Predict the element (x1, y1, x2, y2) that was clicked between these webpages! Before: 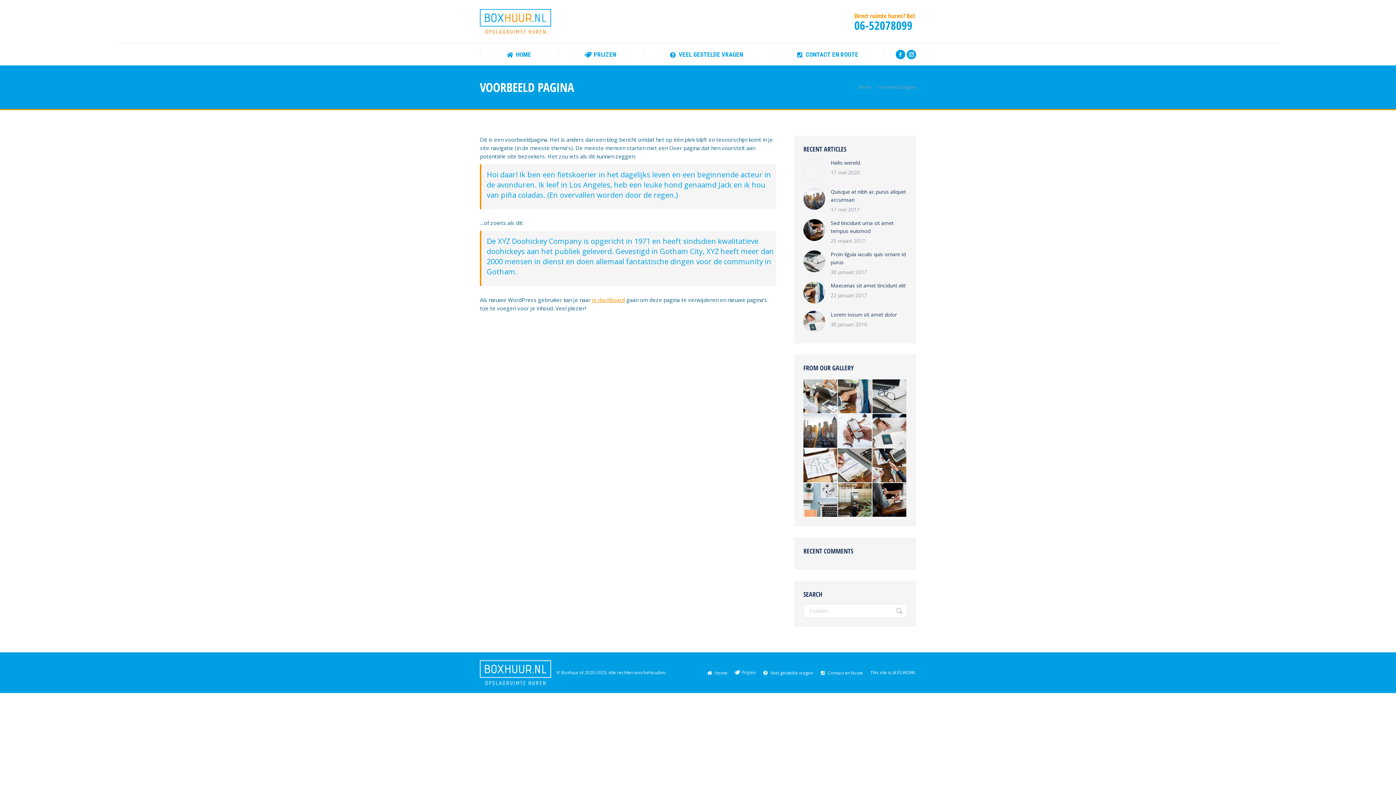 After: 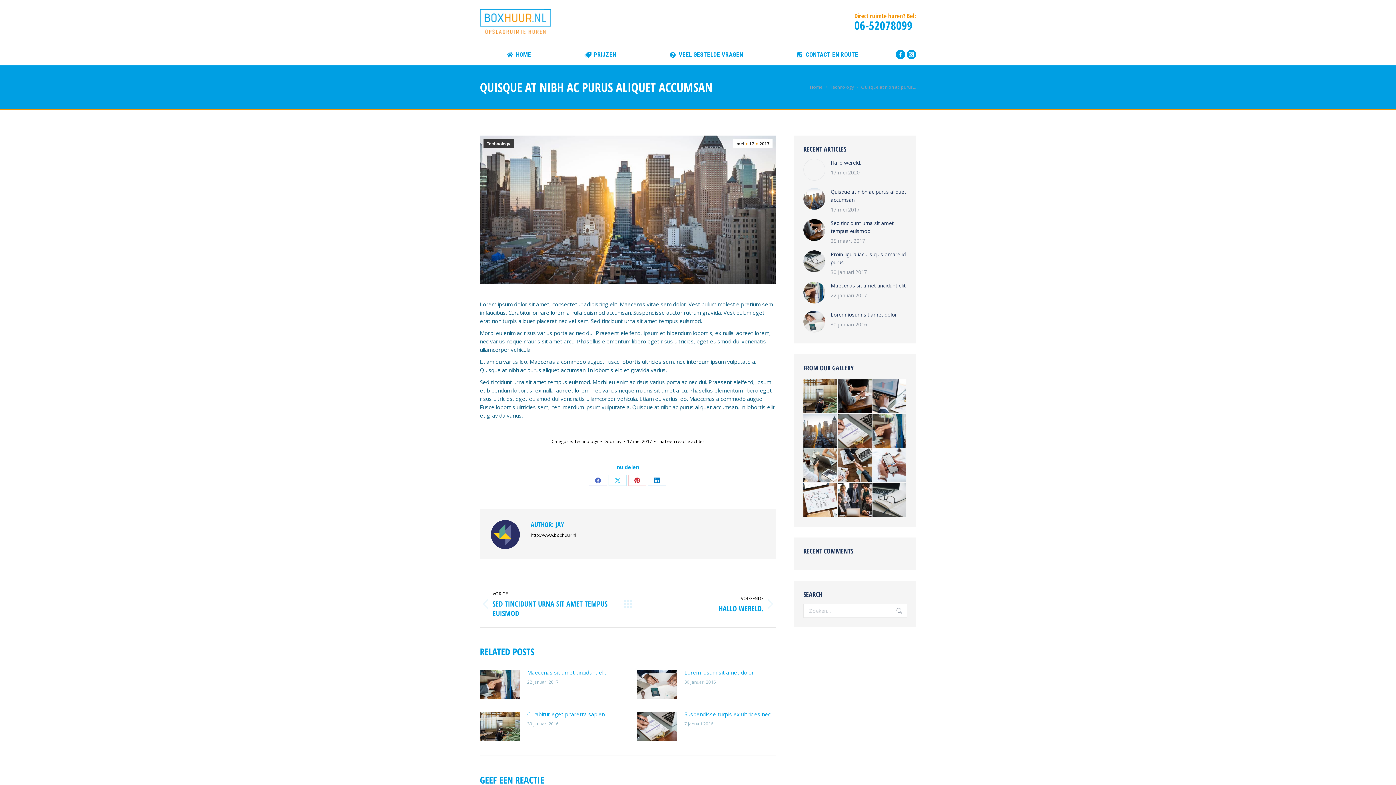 Action: label: Berichtafbeelding bbox: (803, 188, 825, 209)